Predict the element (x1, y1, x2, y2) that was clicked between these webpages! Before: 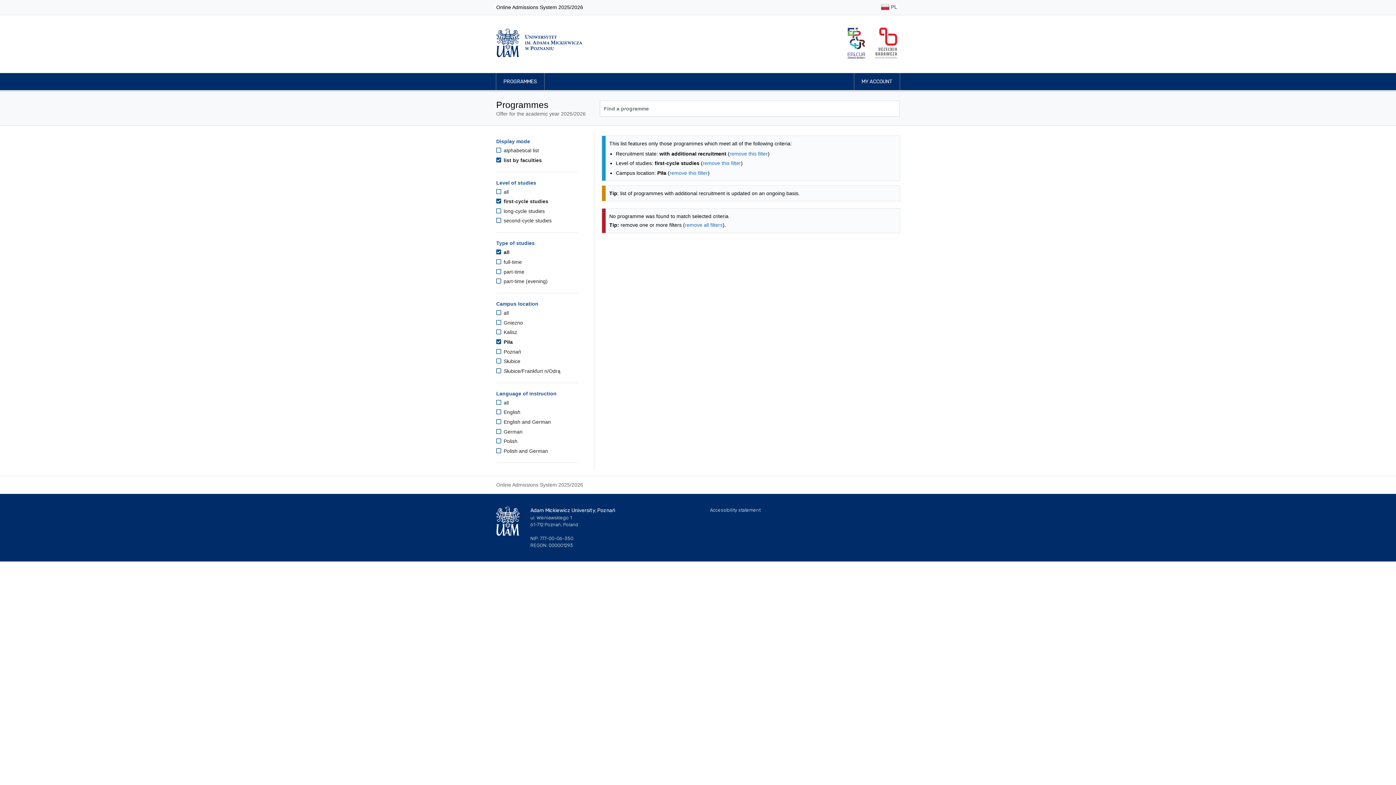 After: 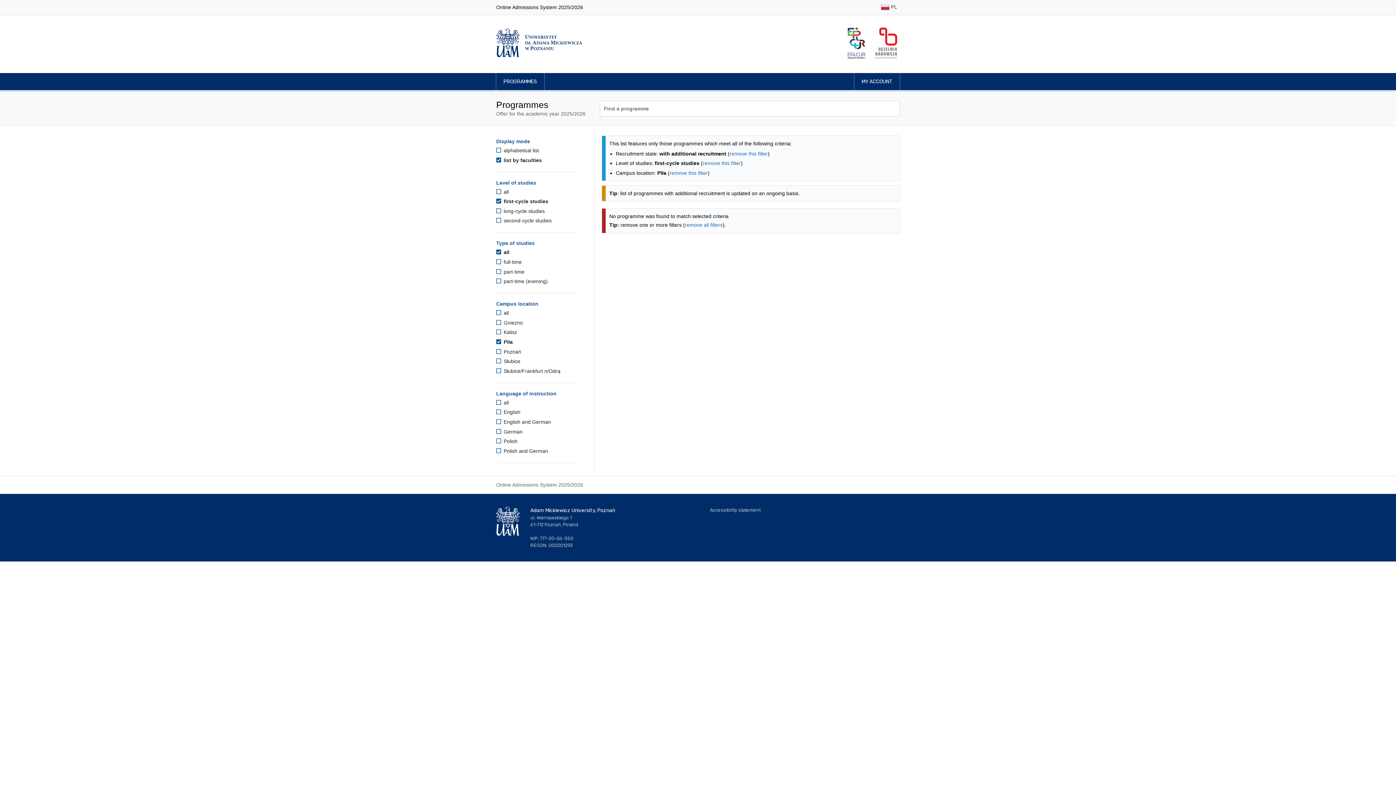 Action: label:  first-cycle studies bbox: (496, 198, 548, 204)